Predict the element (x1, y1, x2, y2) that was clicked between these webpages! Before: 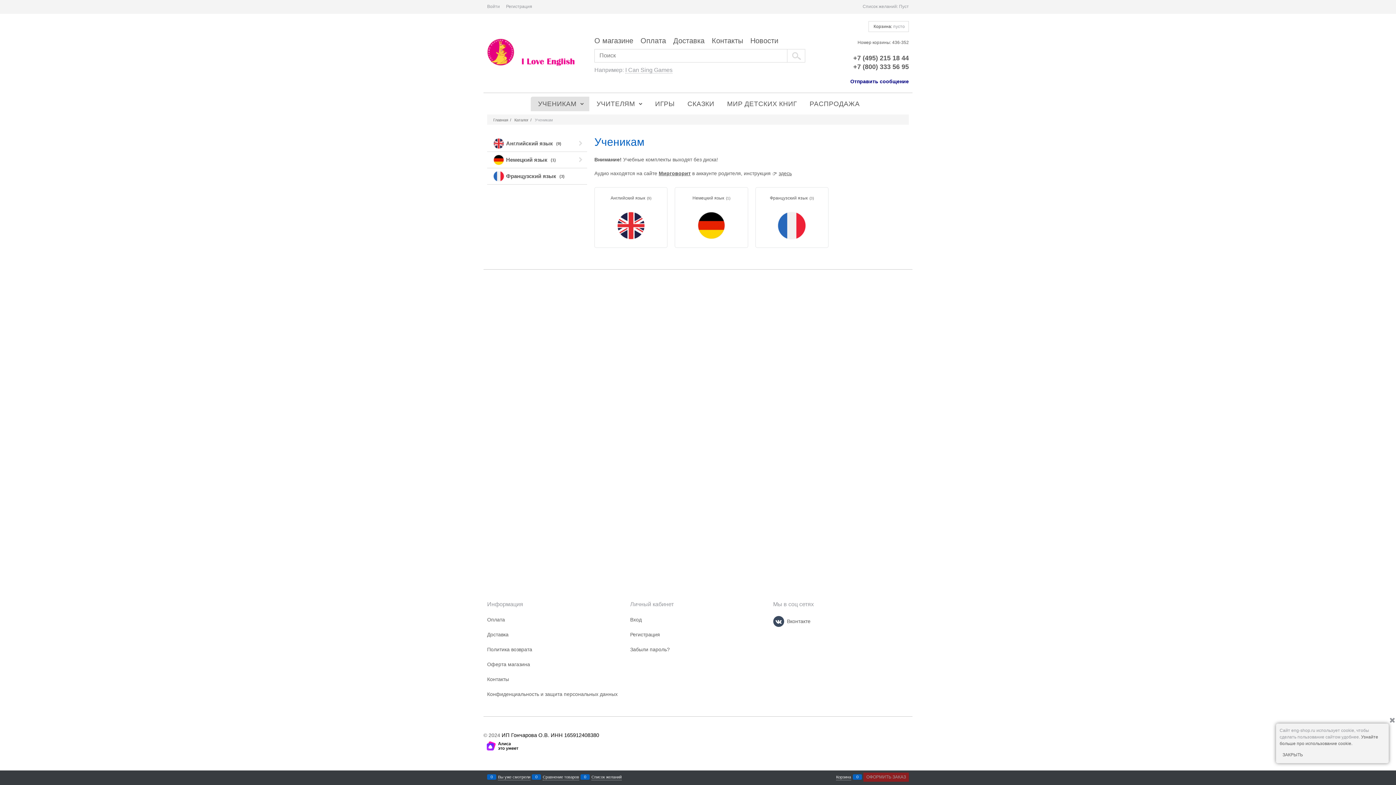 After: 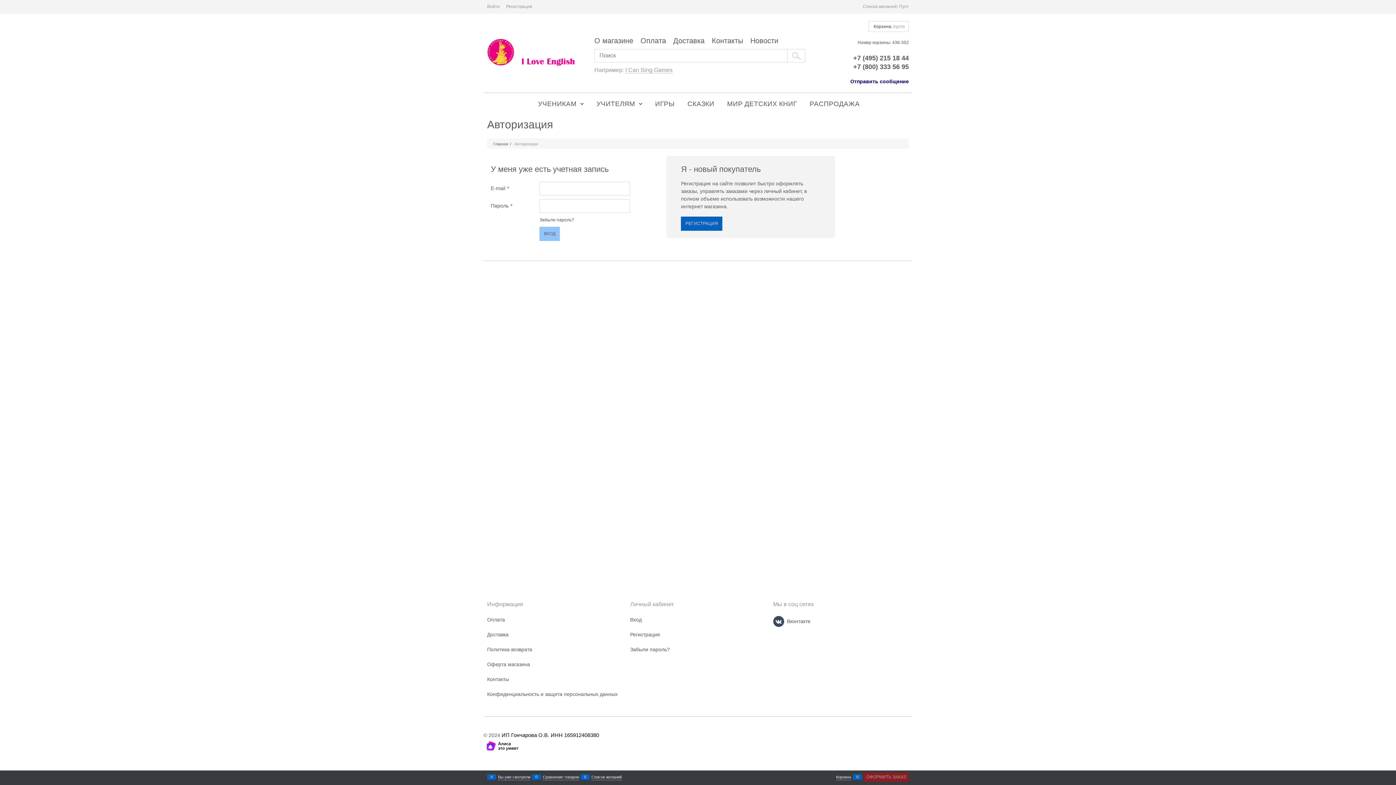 Action: bbox: (630, 617, 641, 622) label: Вход